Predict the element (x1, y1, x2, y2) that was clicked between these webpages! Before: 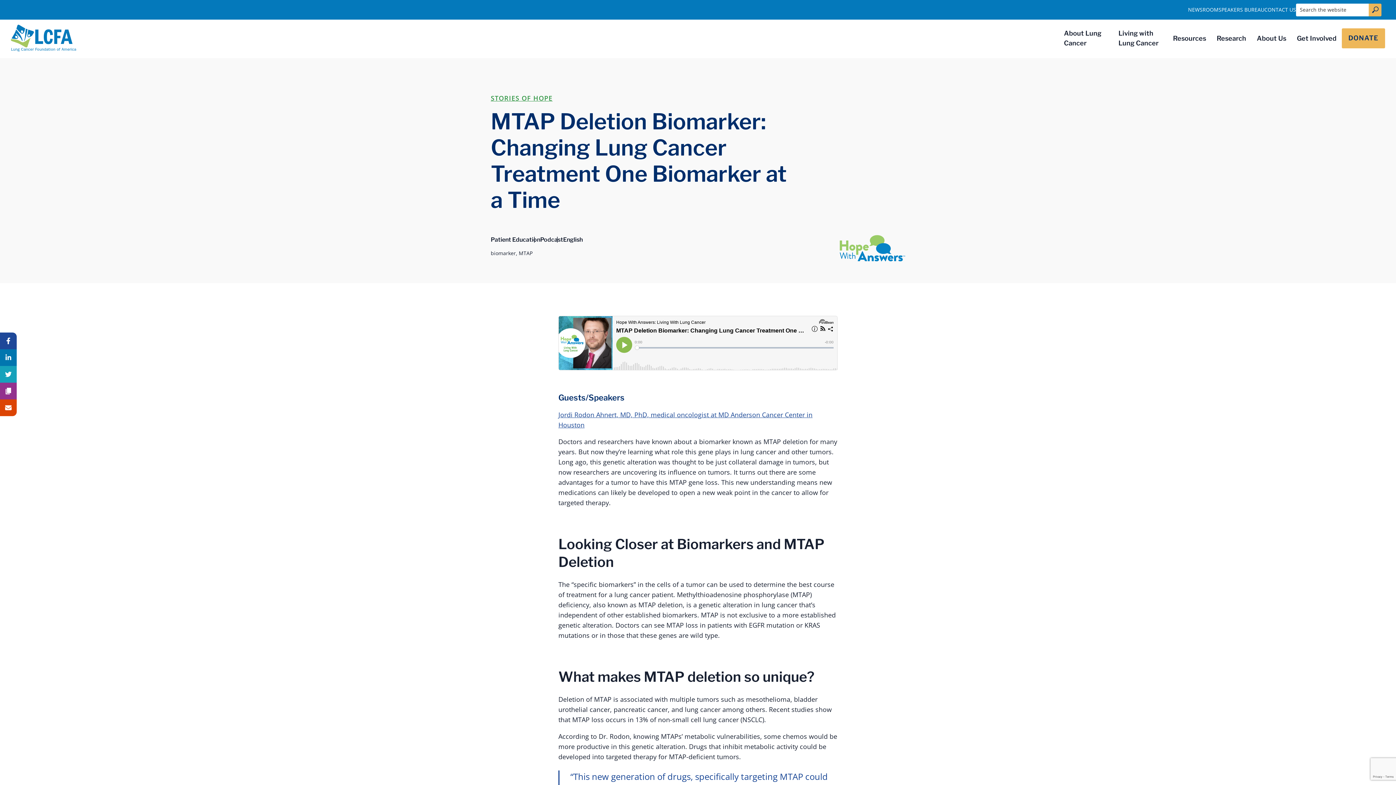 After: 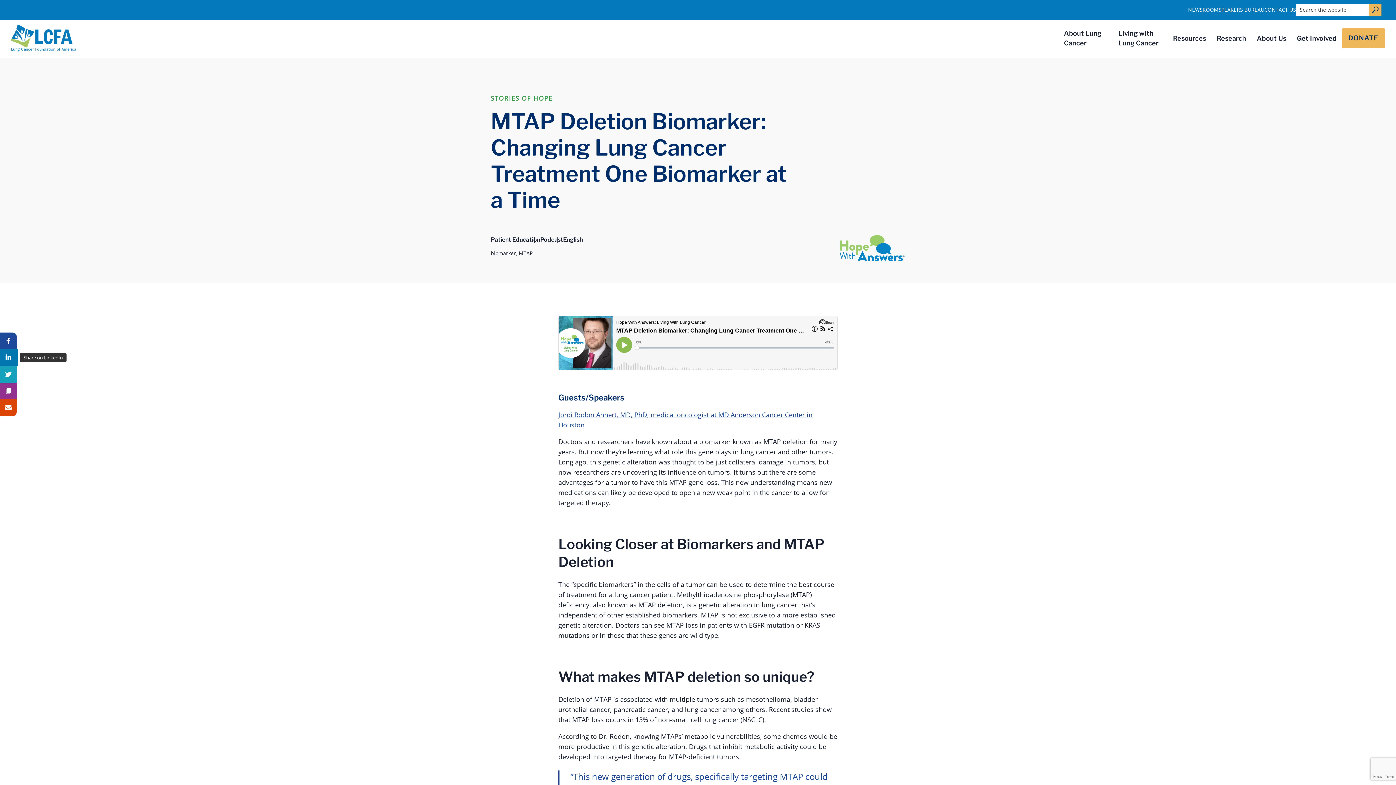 Action: bbox: (0, 349, 16, 366) label: Share on LinkedIn